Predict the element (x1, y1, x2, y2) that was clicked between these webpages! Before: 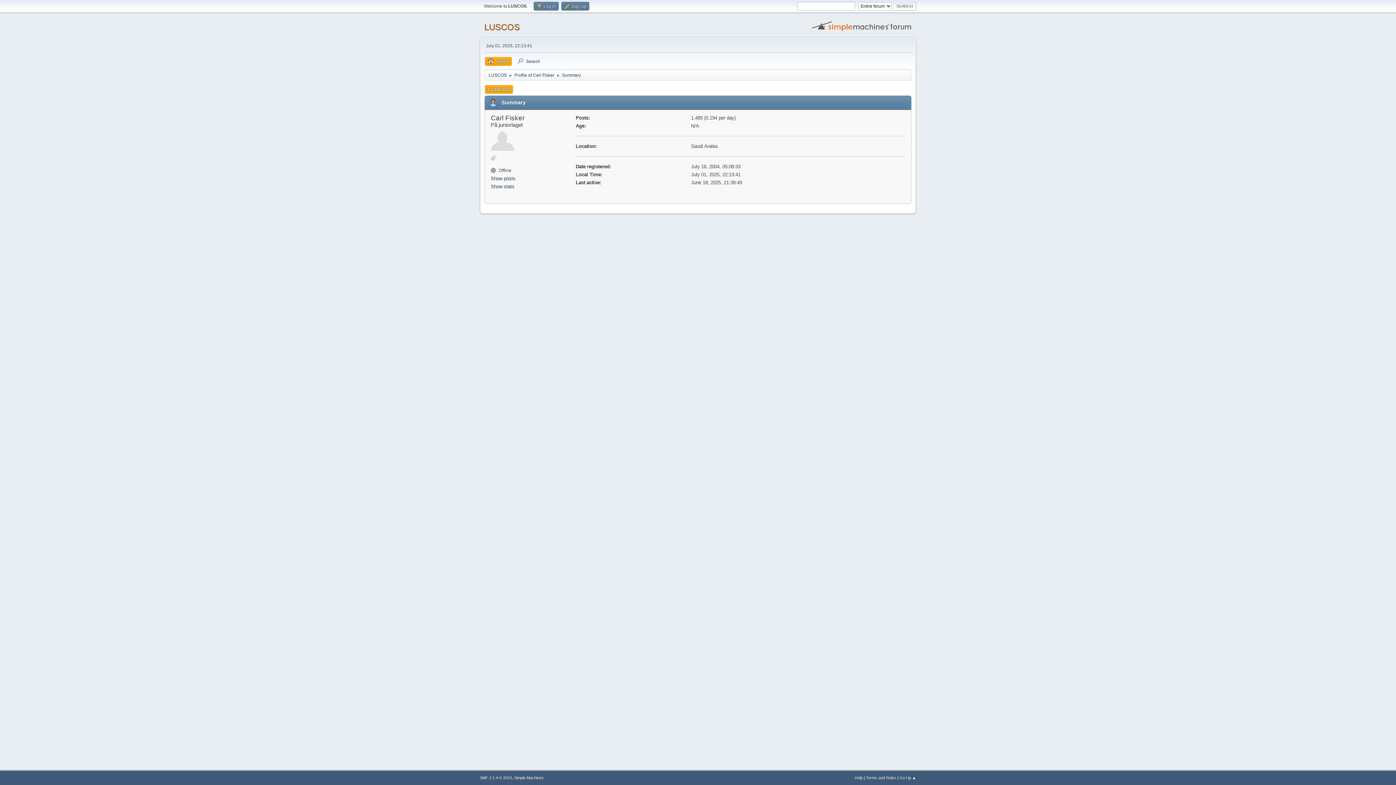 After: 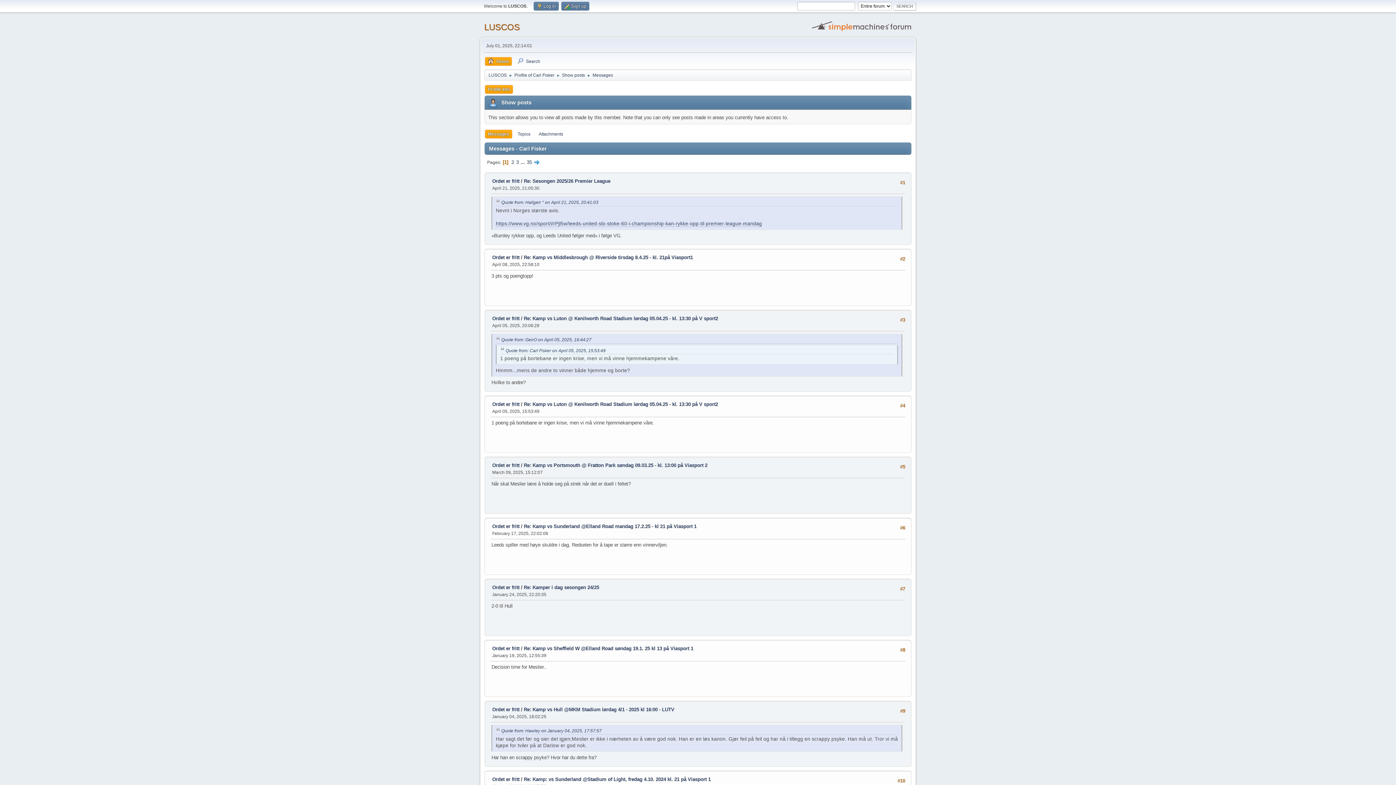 Action: bbox: (490, 175, 573, 182) label: Show posts